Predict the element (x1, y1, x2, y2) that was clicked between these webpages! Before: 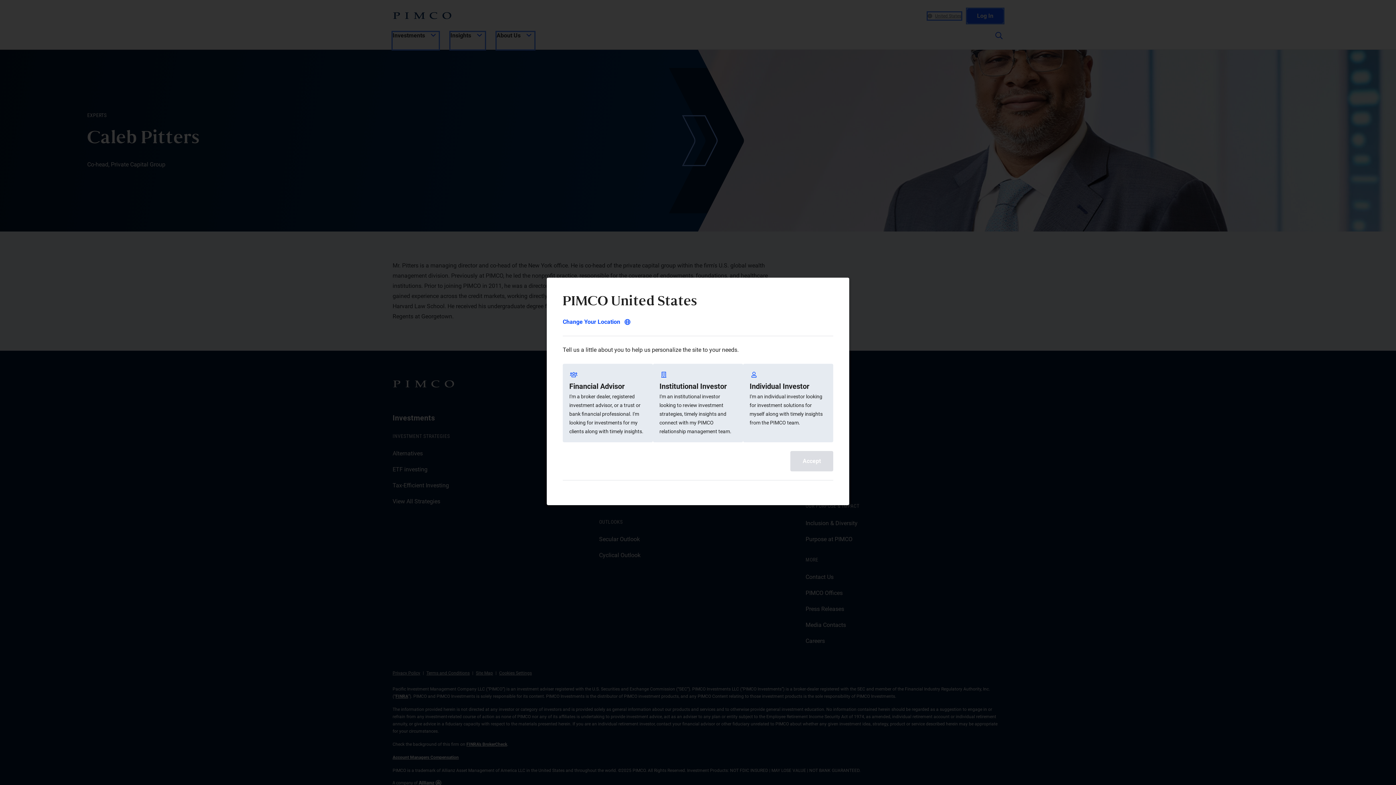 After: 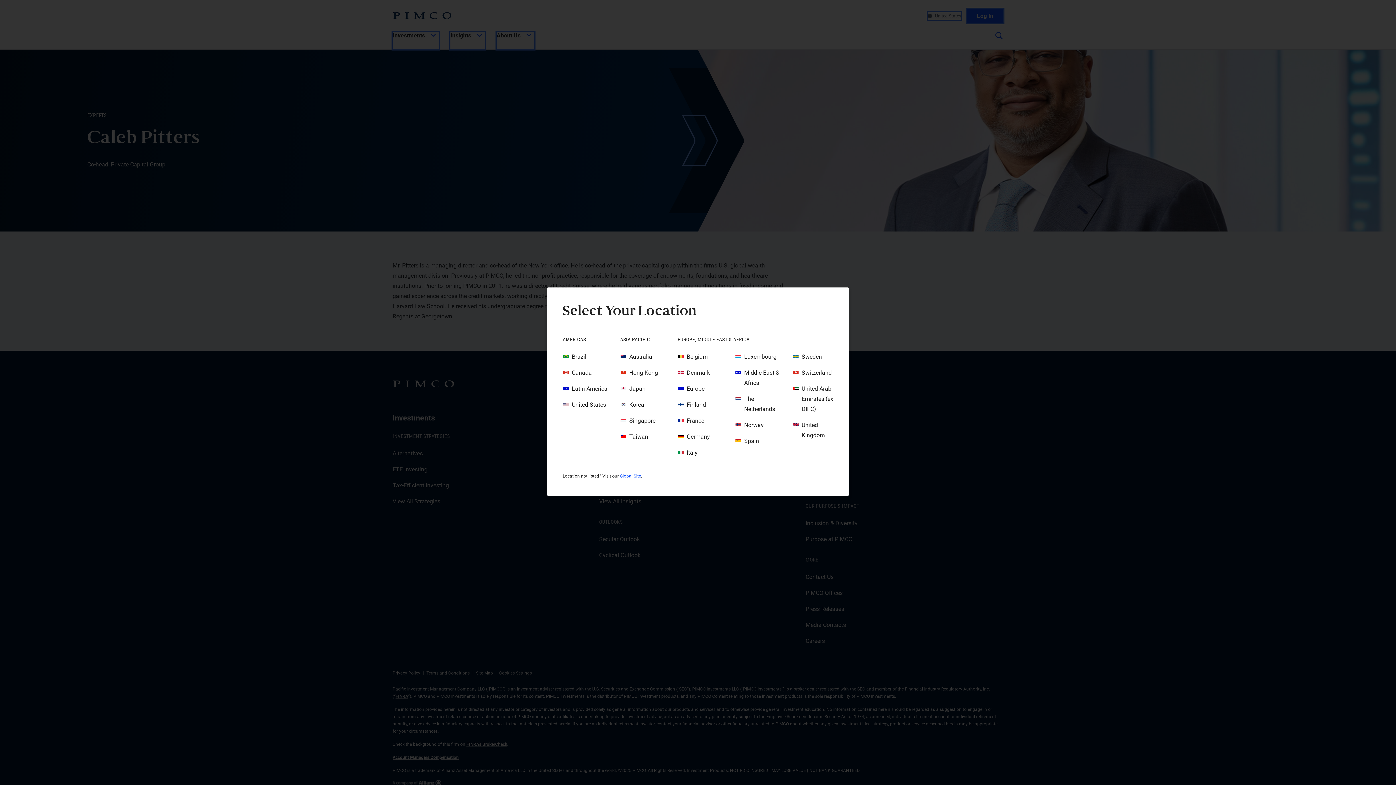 Action: bbox: (562, 317, 630, 327) label: Change Your Location